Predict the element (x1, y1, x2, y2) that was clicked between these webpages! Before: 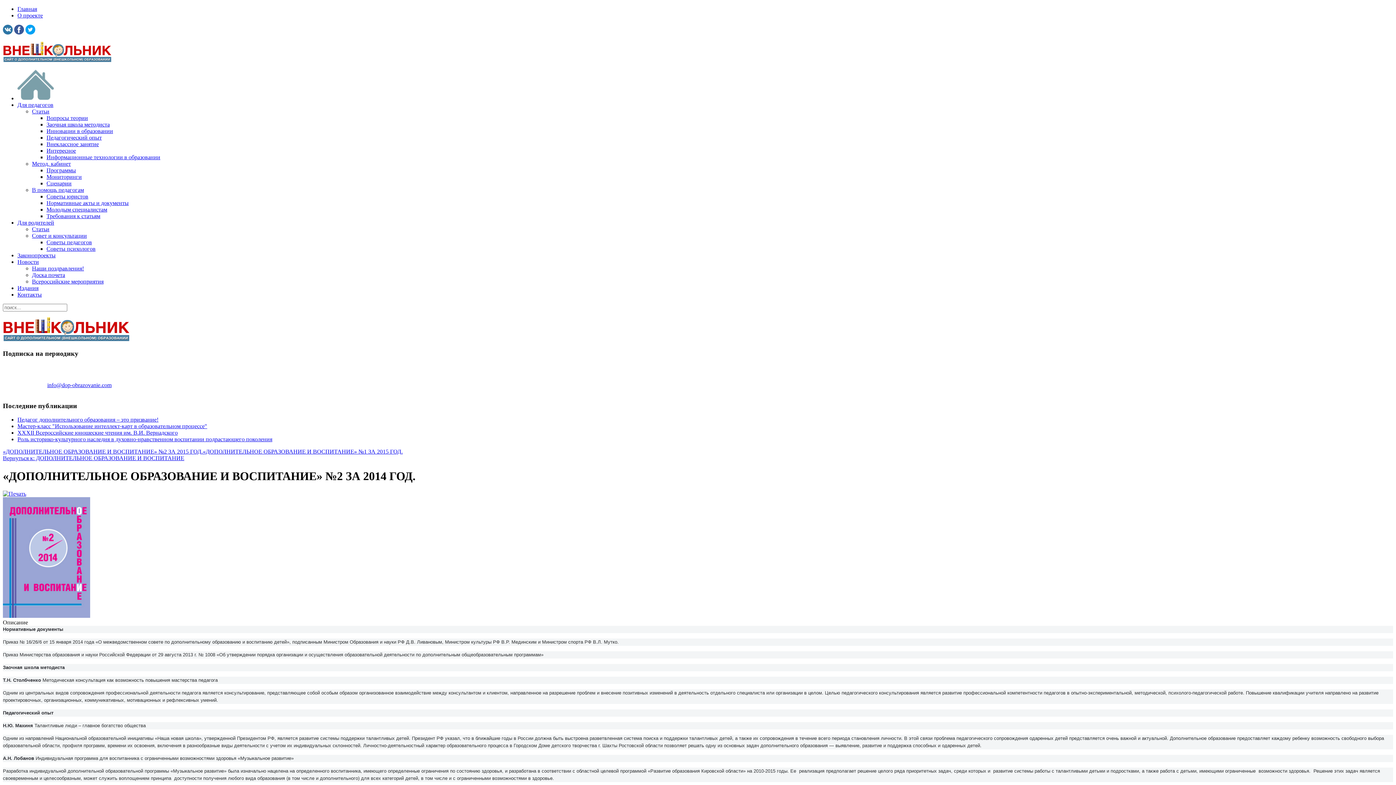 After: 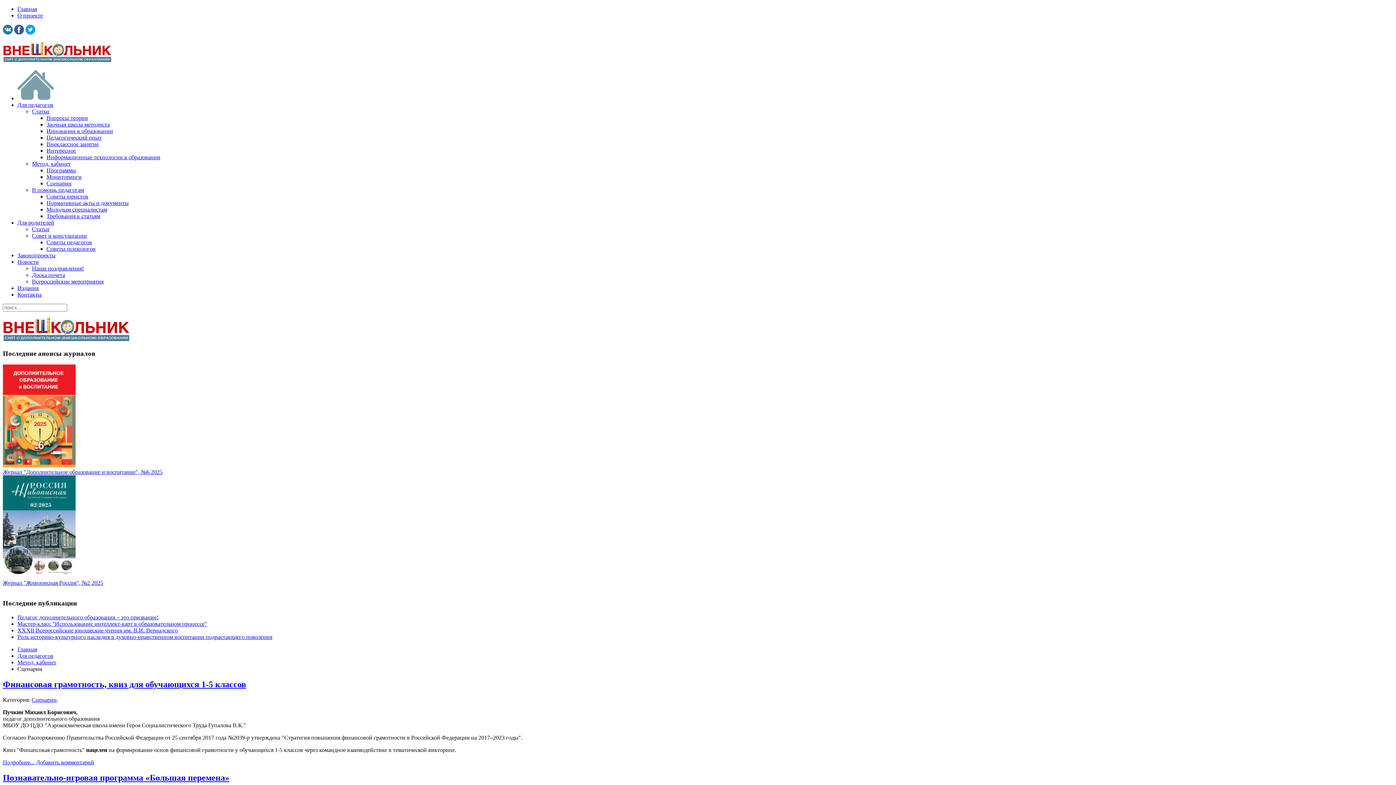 Action: label: Сценарии bbox: (46, 180, 71, 186)